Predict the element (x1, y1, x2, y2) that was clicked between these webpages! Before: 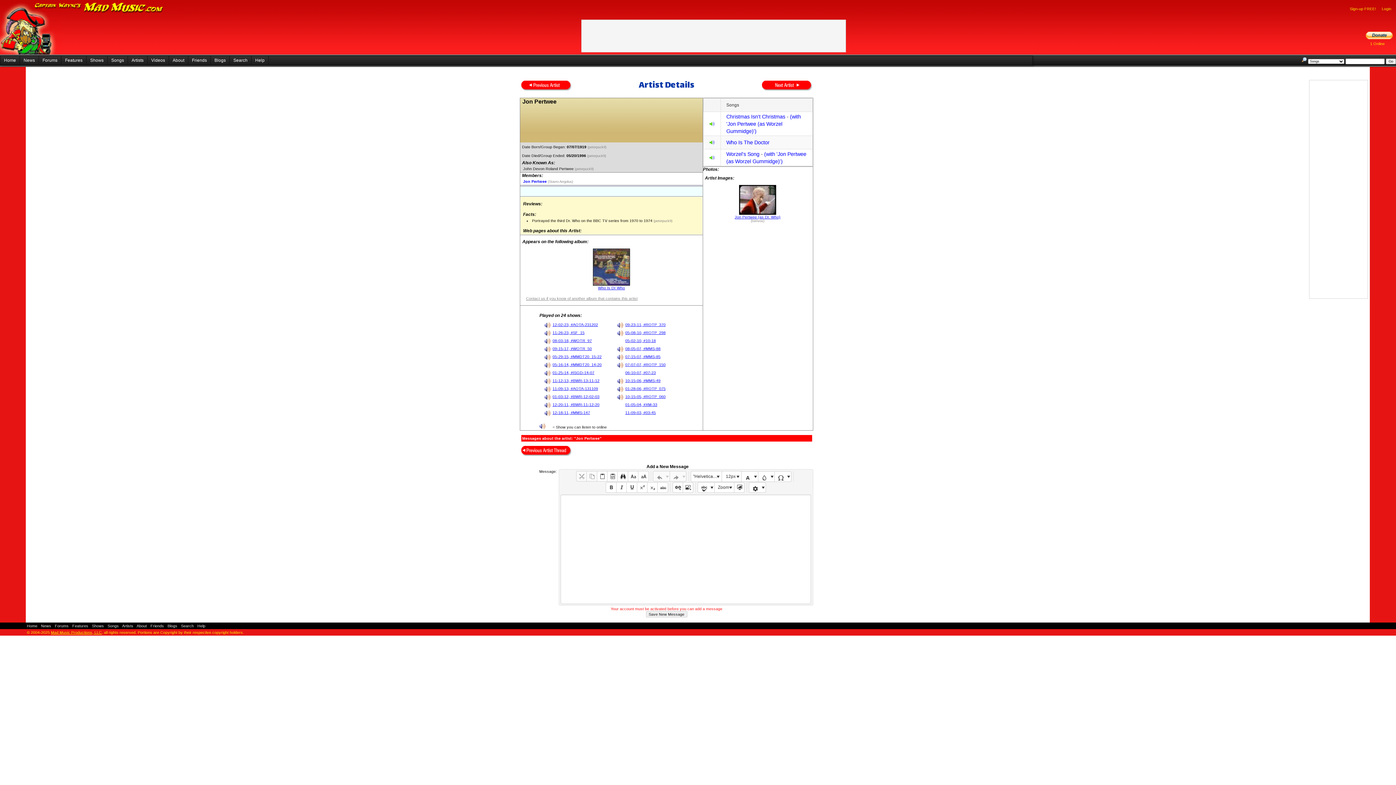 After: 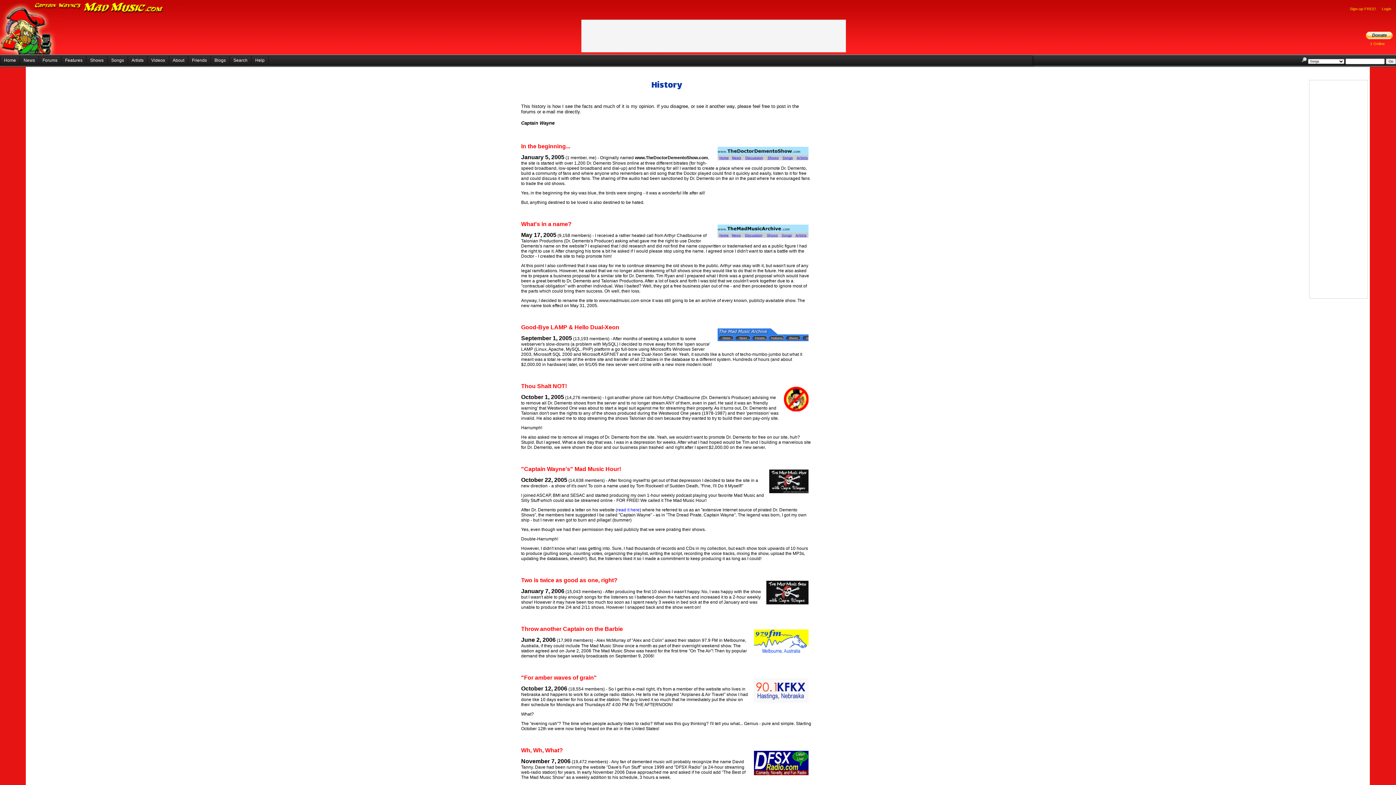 Action: label: About bbox: (136, 624, 146, 628)